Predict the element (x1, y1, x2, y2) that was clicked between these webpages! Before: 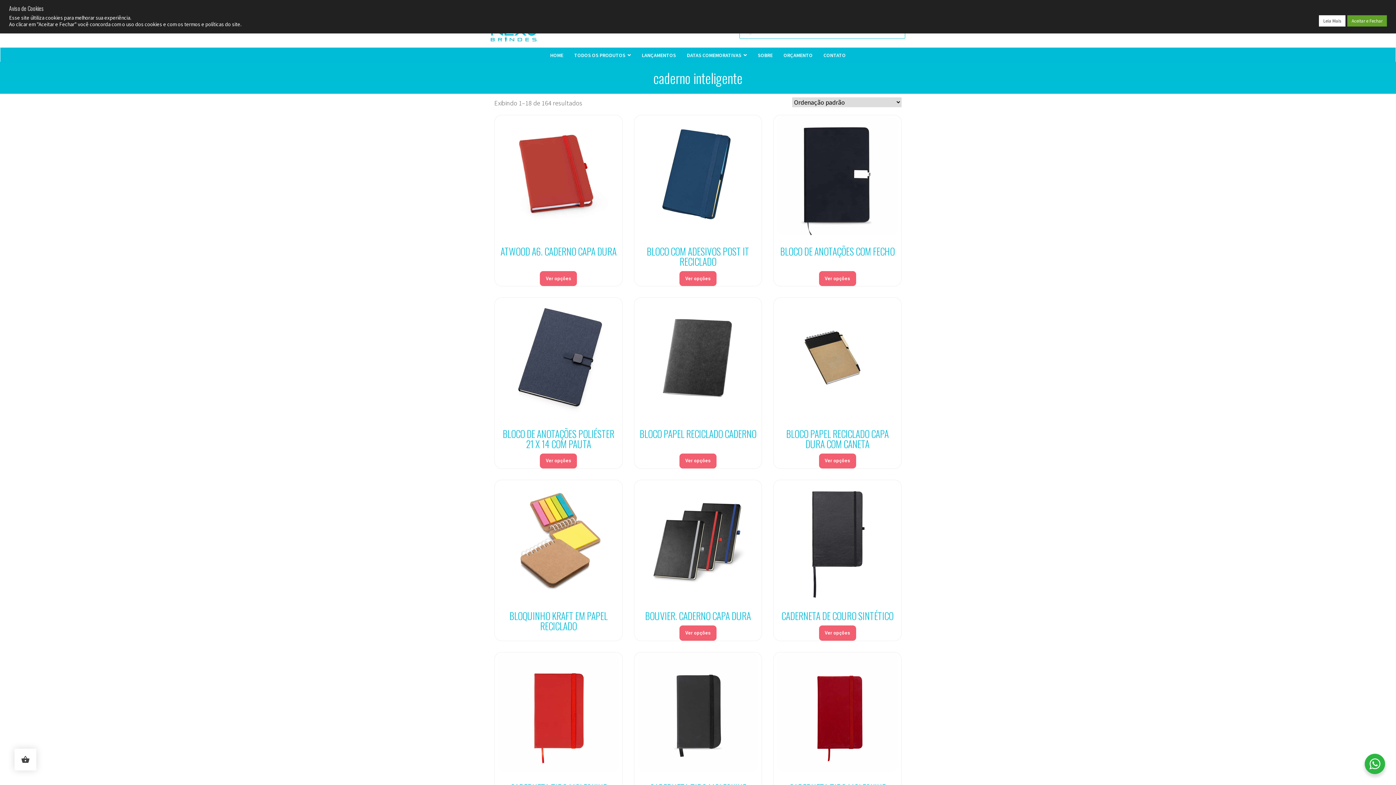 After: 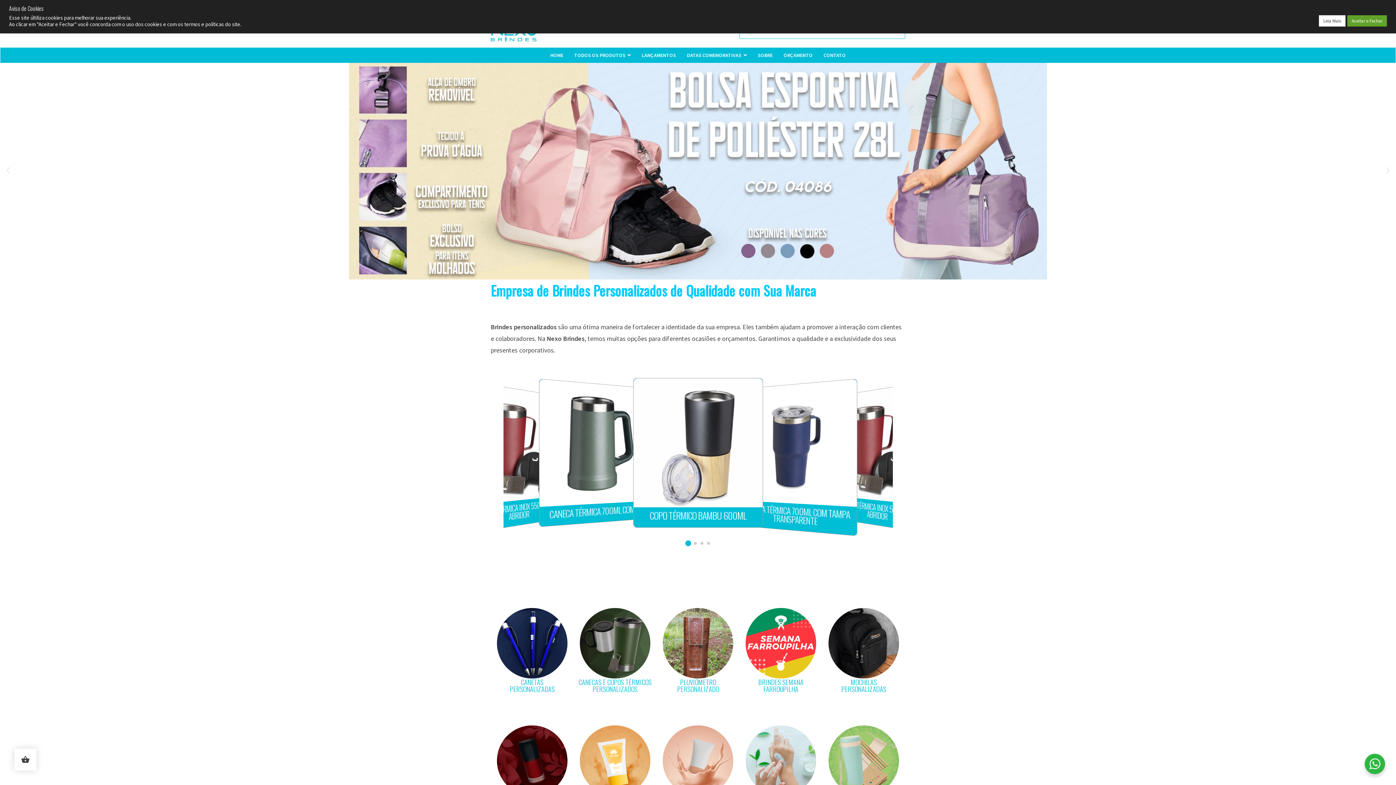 Action: label: HOME bbox: (544, 47, 568, 63)